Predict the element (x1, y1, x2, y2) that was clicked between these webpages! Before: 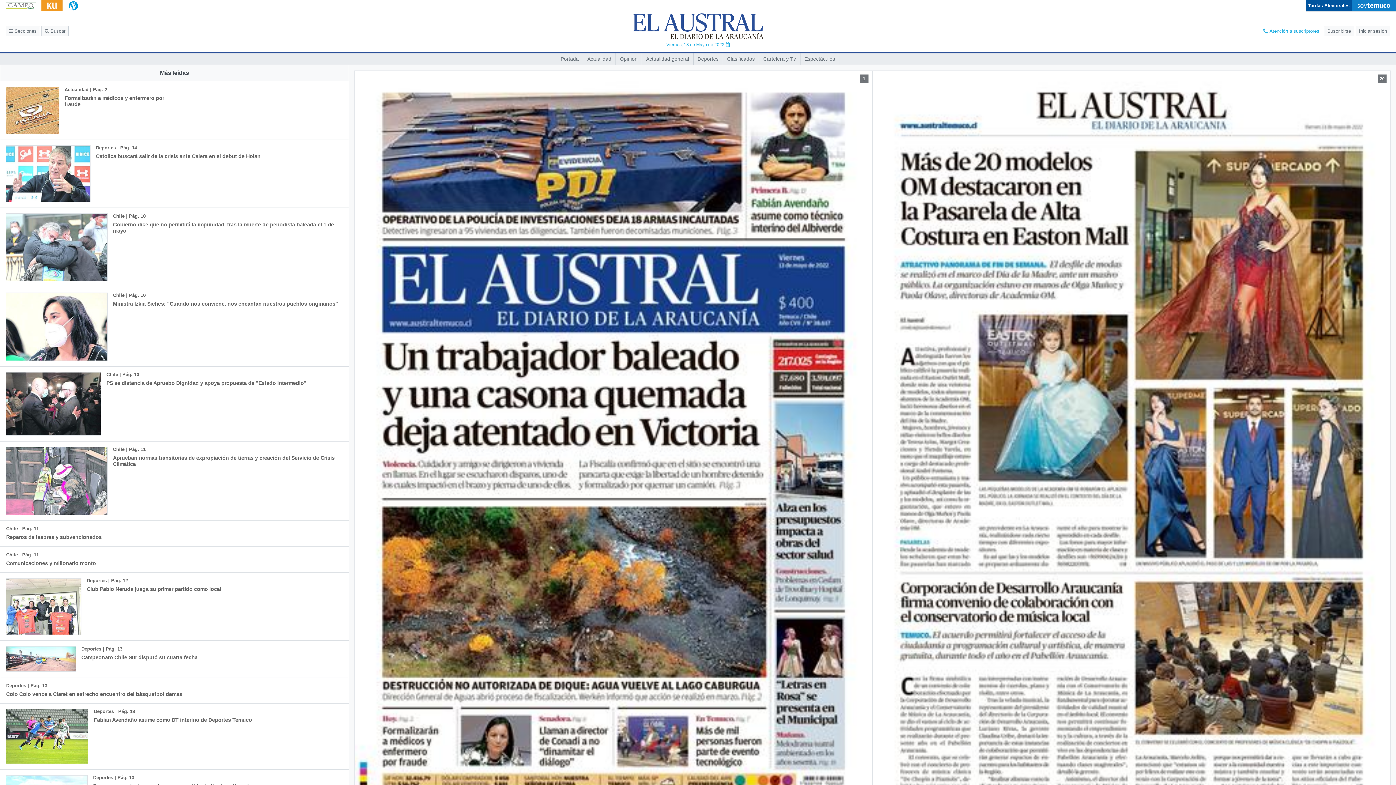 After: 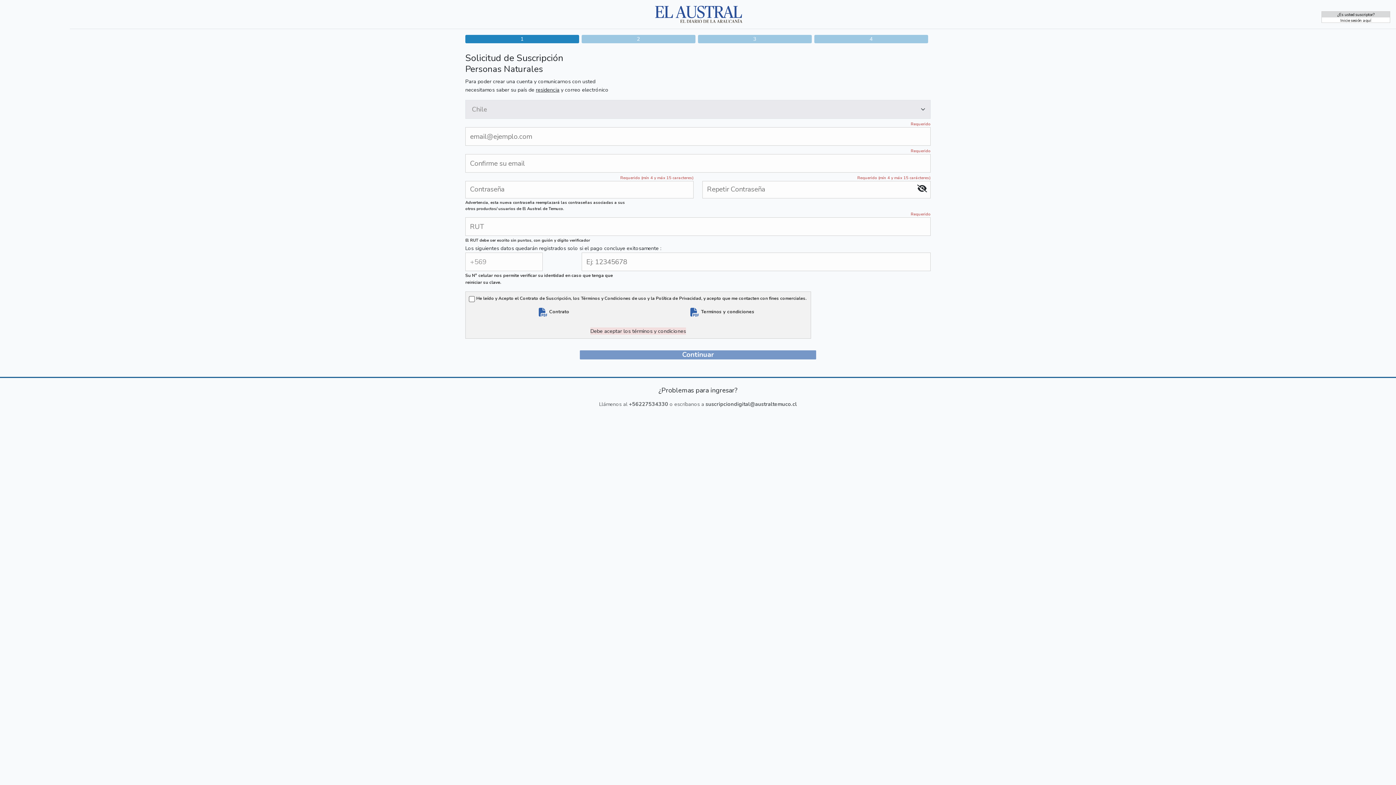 Action: bbox: (1324, 25, 1354, 36) label: Suscribirse